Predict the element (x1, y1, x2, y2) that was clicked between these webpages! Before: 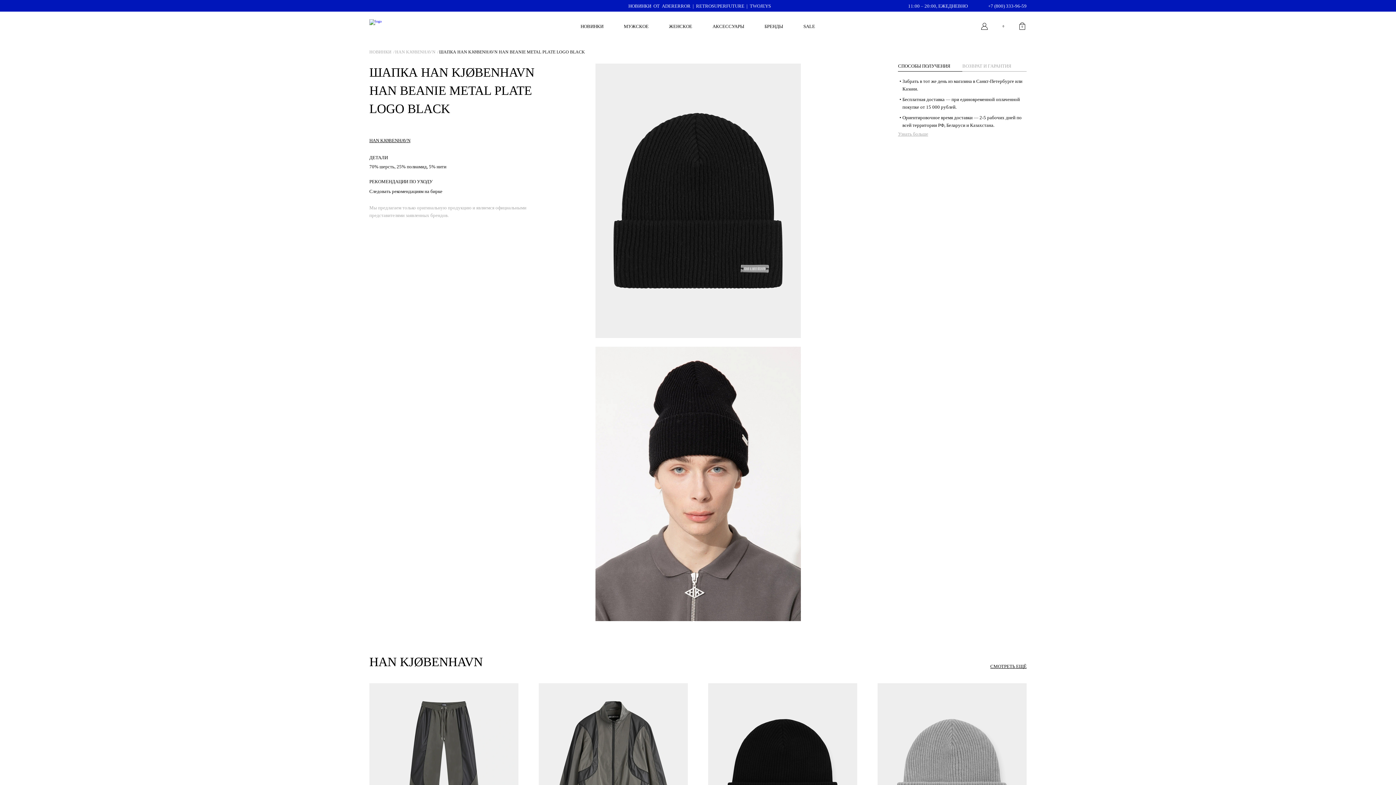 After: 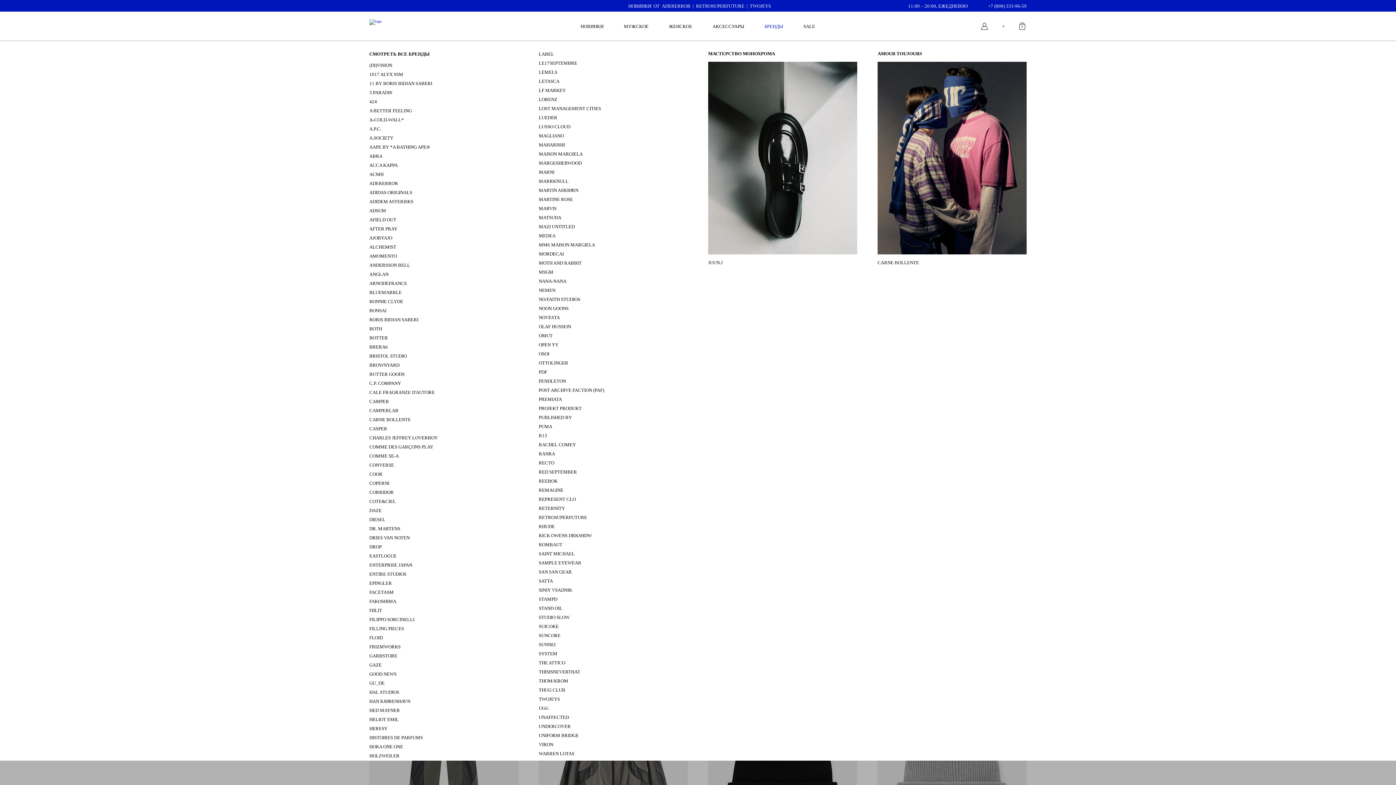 Action: bbox: (764, 23, 783, 28) label: БРЕНДЫ